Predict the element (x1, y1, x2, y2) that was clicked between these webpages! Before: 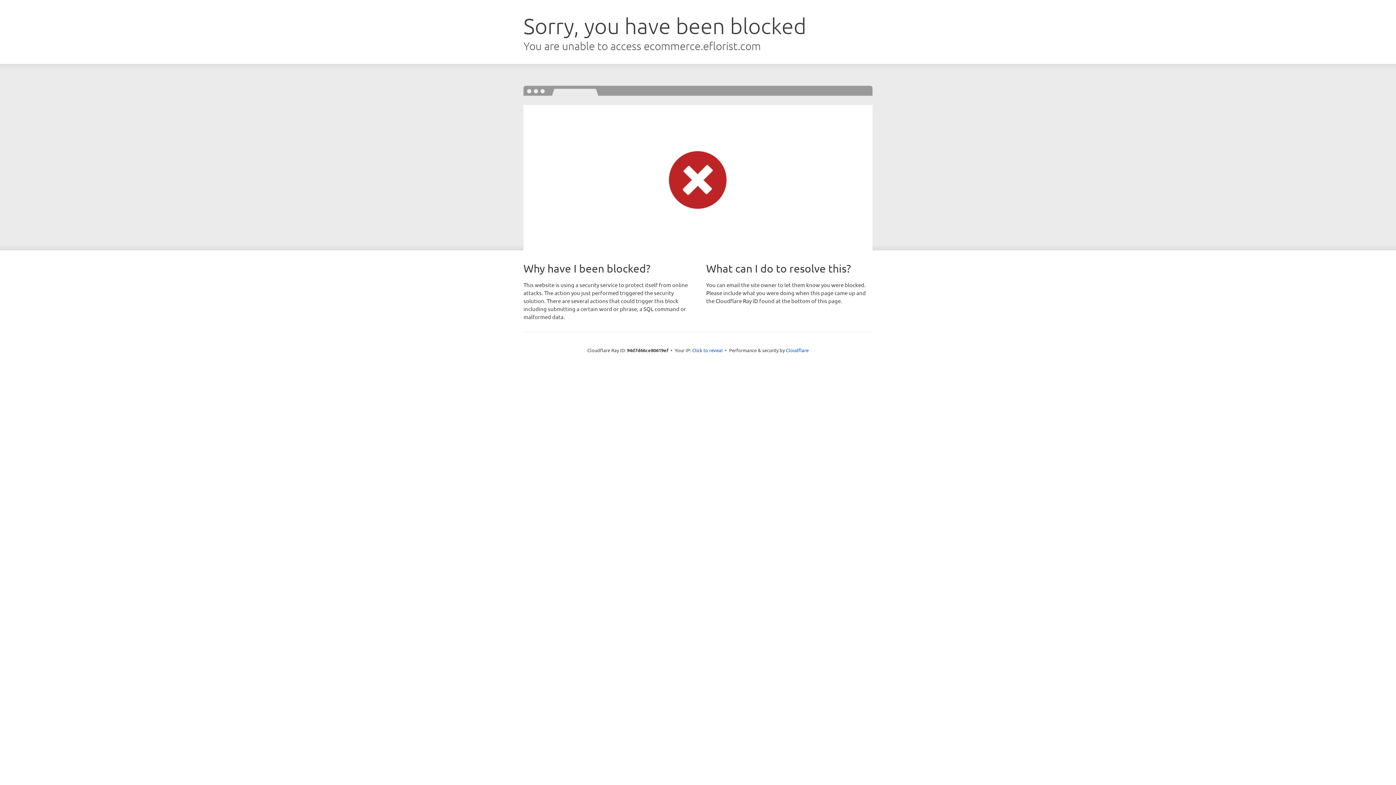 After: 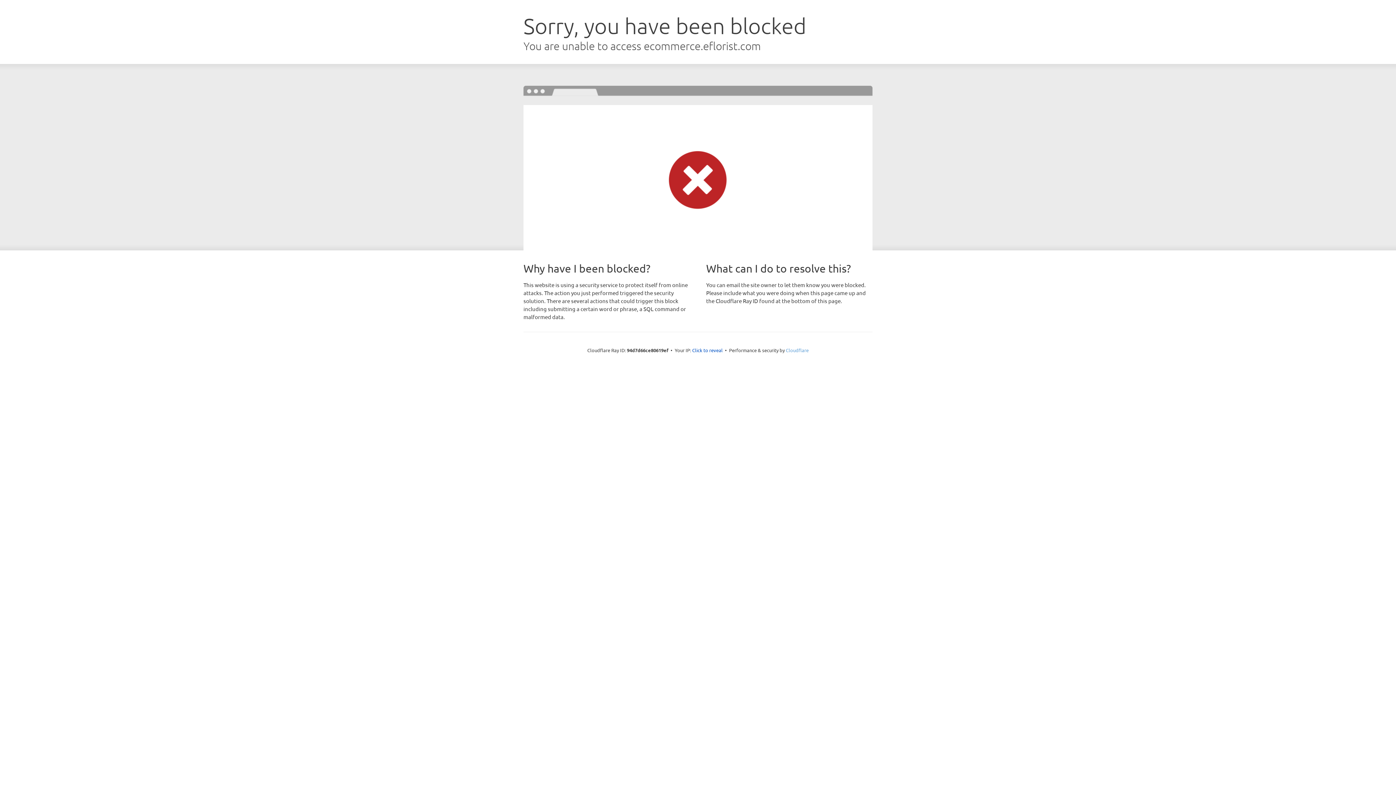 Action: bbox: (786, 347, 808, 353) label: Cloudflare